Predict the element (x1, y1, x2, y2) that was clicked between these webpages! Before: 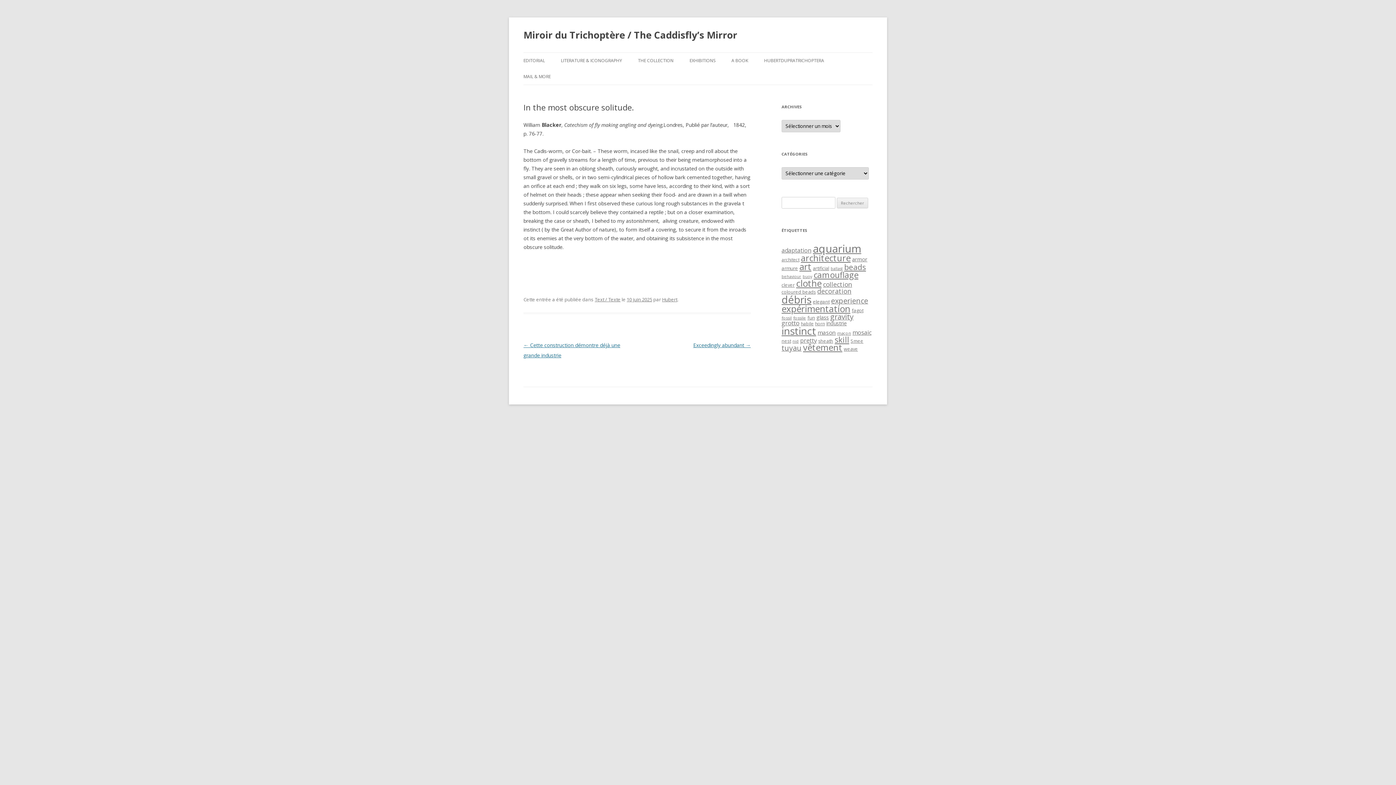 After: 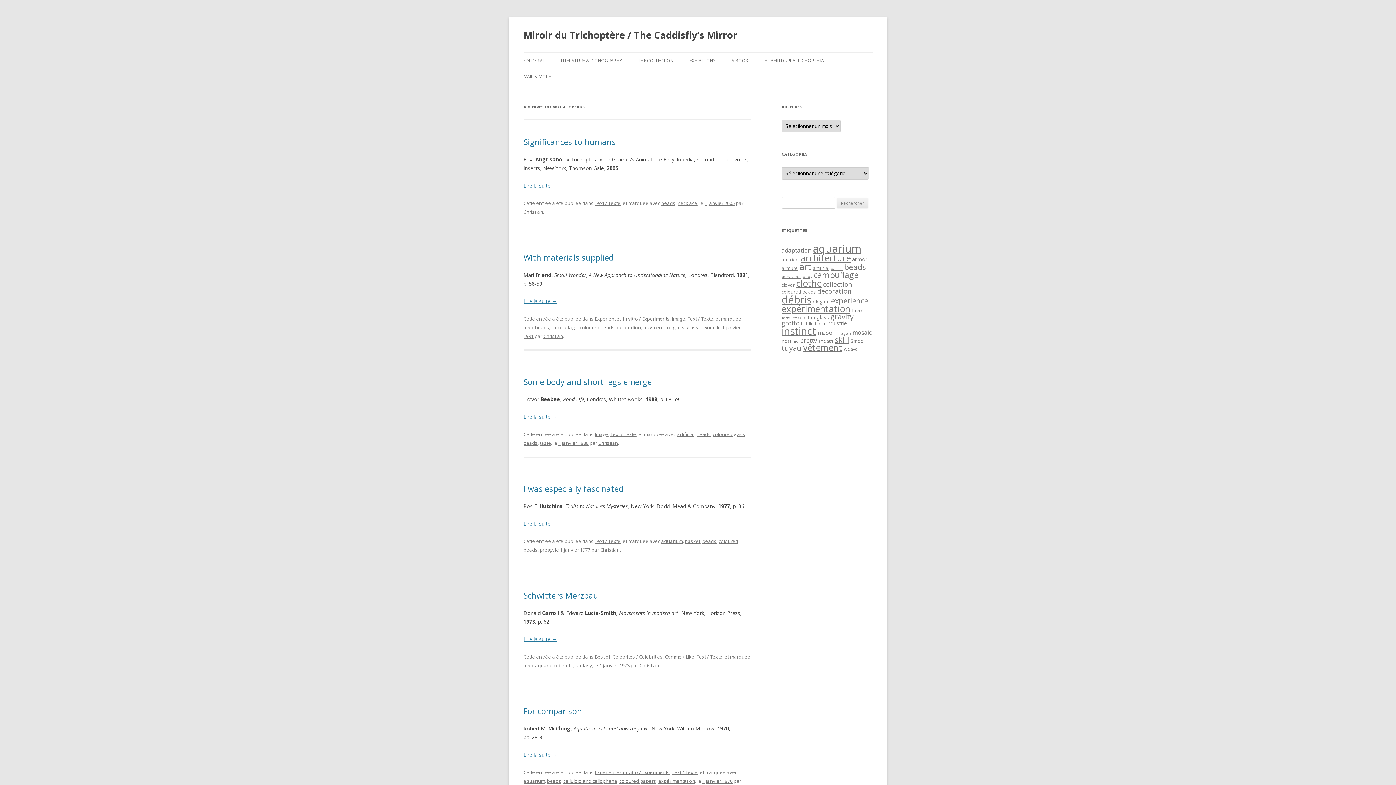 Action: label: beads bbox: (844, 261, 866, 272)